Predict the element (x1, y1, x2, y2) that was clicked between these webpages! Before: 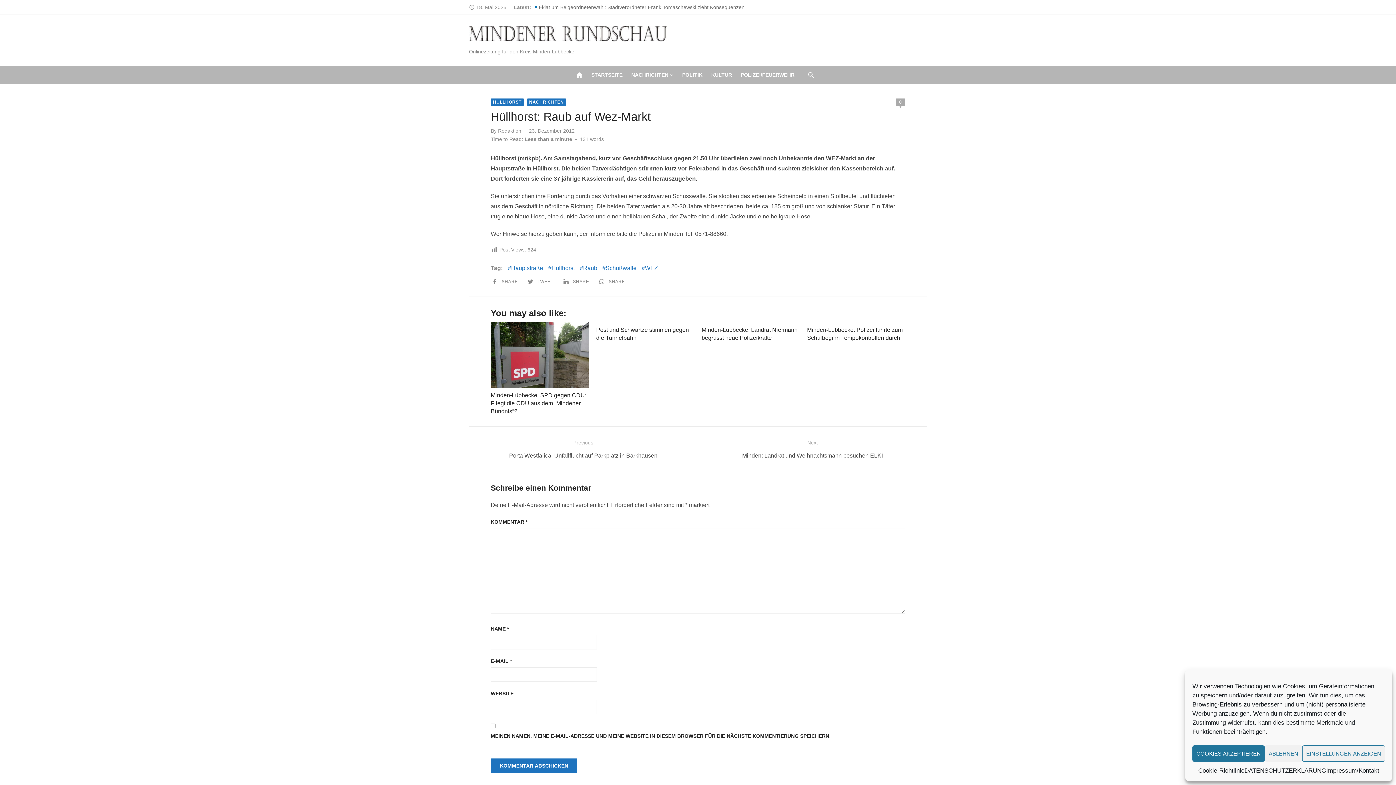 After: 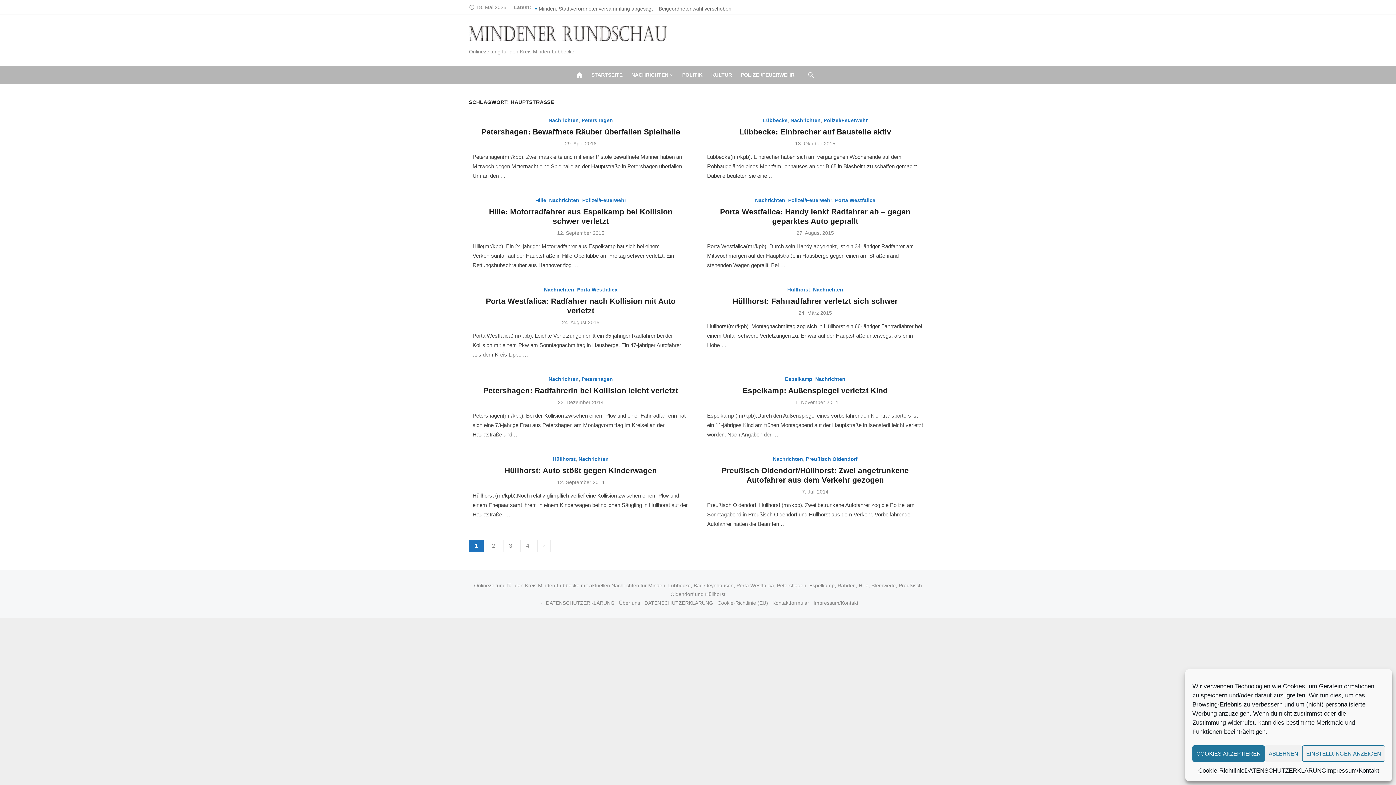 Action: bbox: (508, 264, 543, 272) label: Hauptstraße